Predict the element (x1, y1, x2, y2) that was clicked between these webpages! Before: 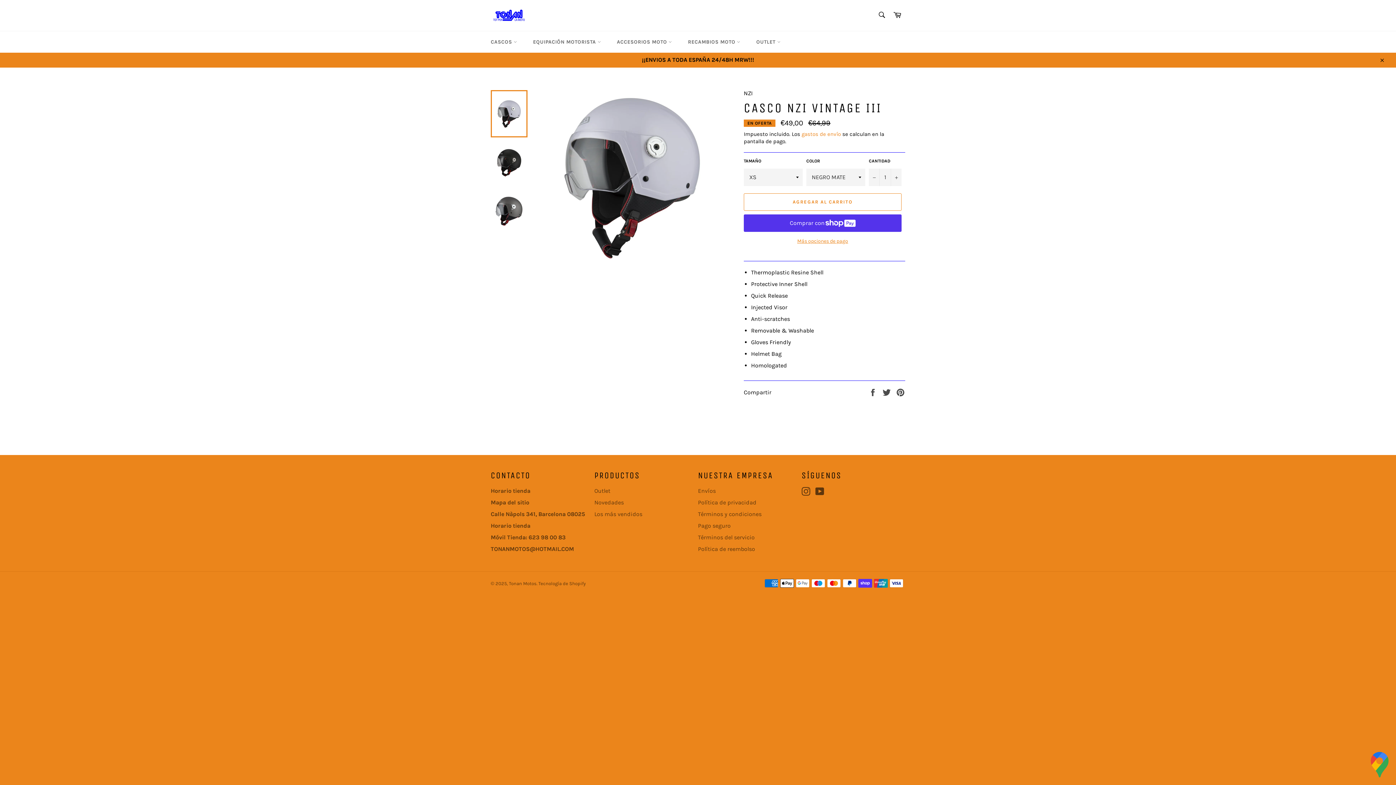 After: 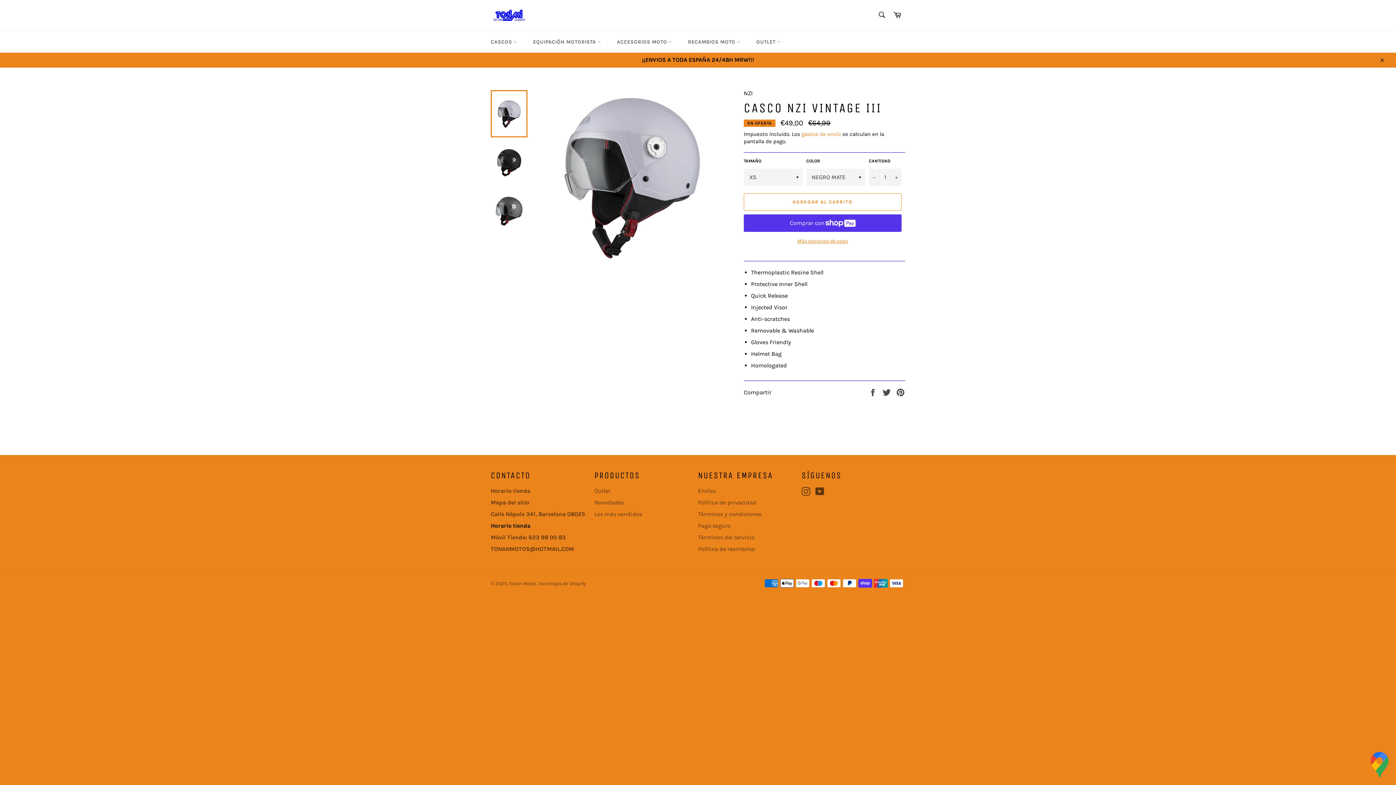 Action: bbox: (490, 522, 530, 529) label: Horario tienda